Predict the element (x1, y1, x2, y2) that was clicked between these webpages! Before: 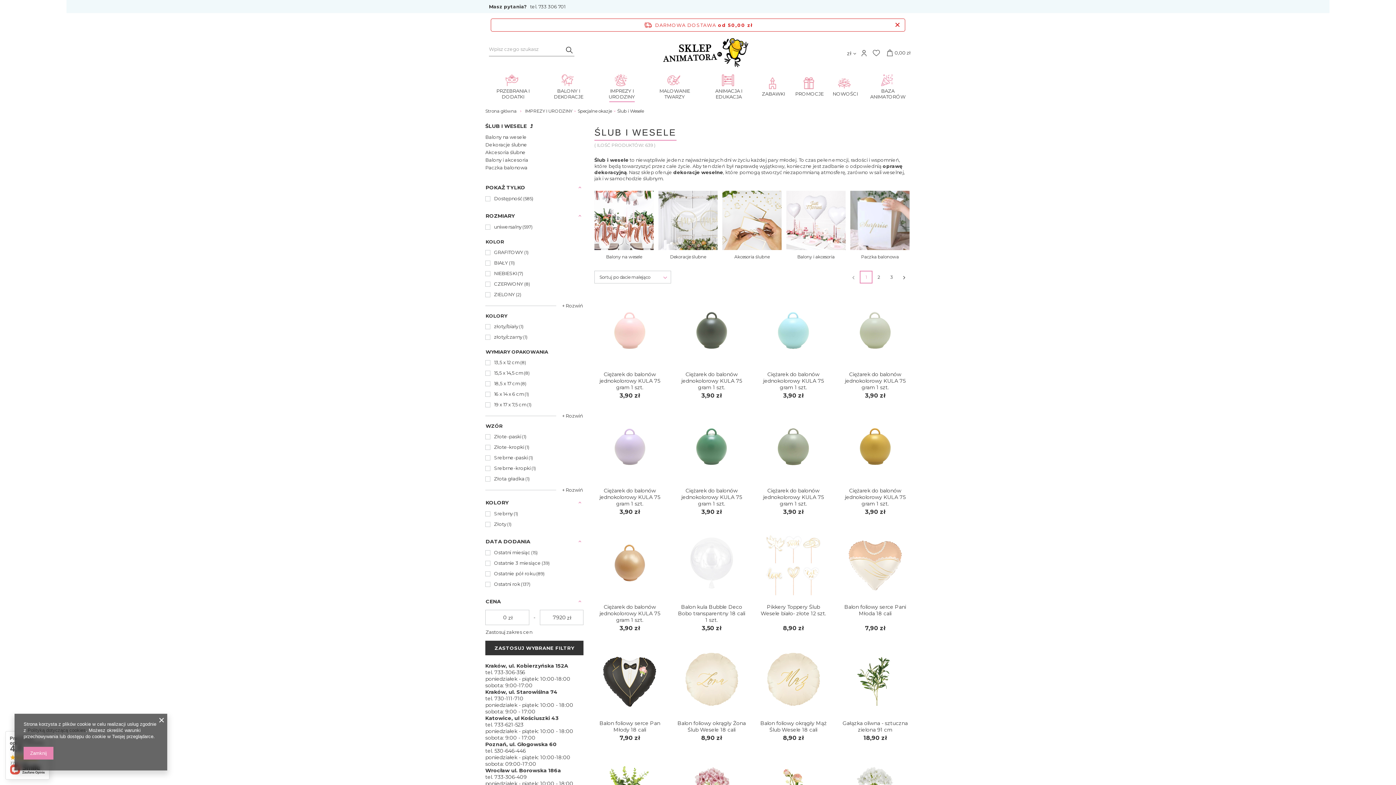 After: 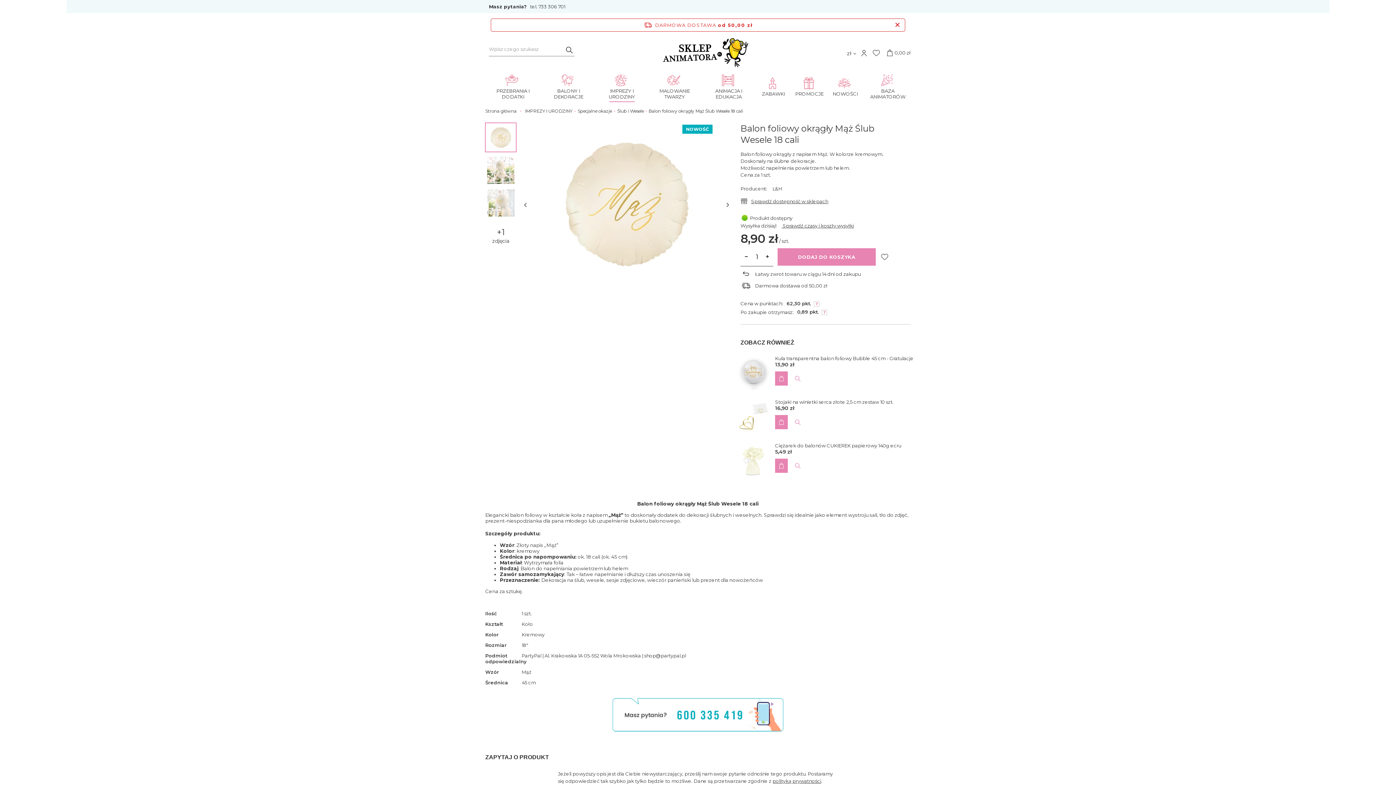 Action: bbox: (758, 644, 828, 716)